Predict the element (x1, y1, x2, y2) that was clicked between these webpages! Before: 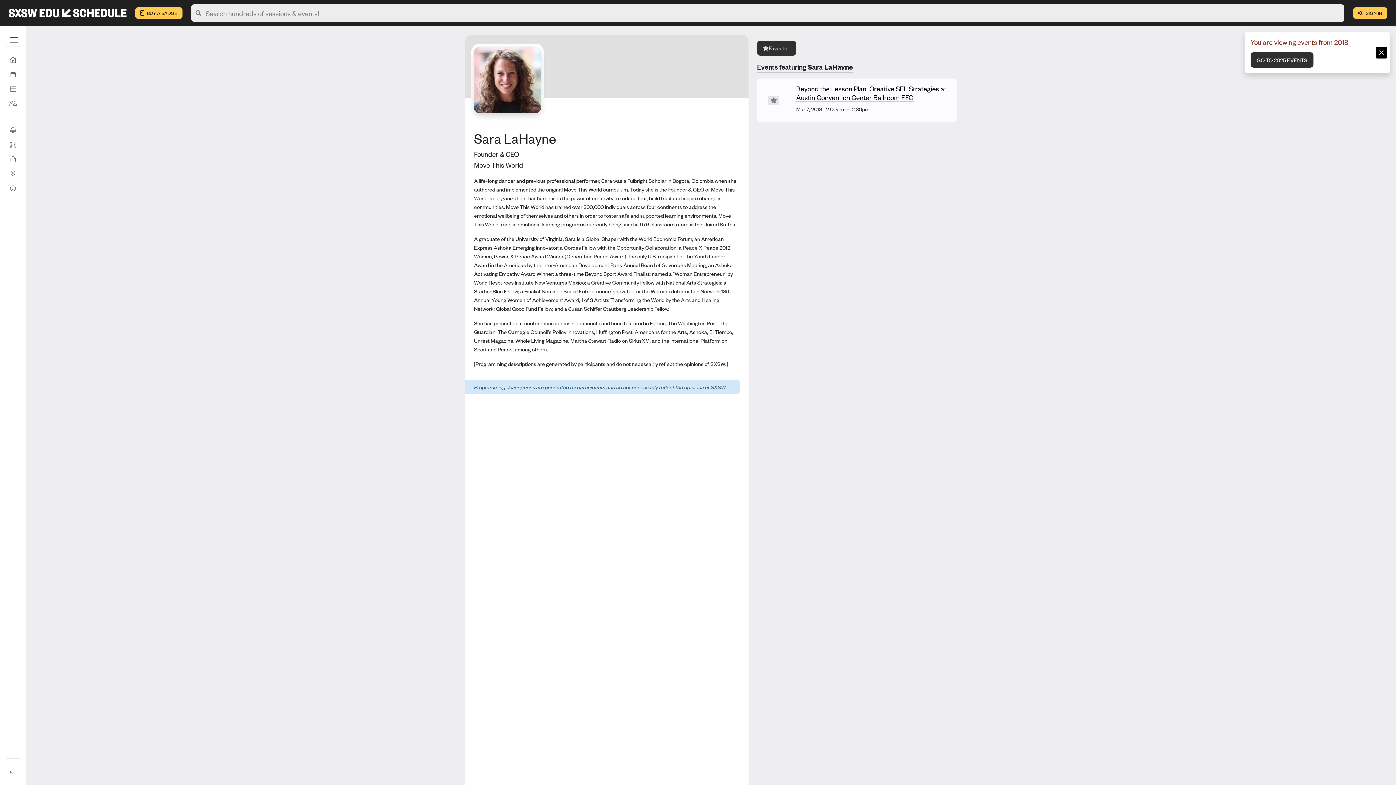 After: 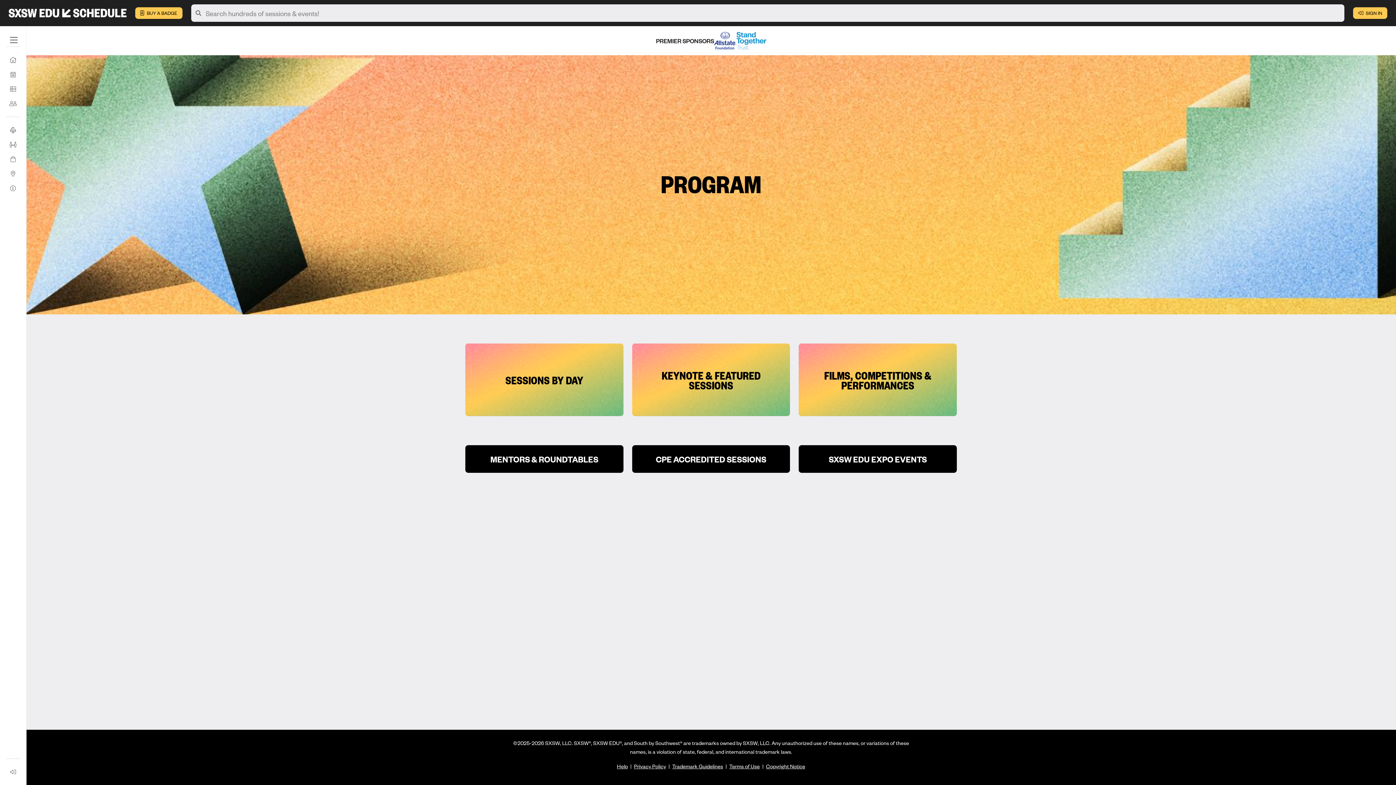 Action: label: Program bbox: (5, 81, 20, 96)